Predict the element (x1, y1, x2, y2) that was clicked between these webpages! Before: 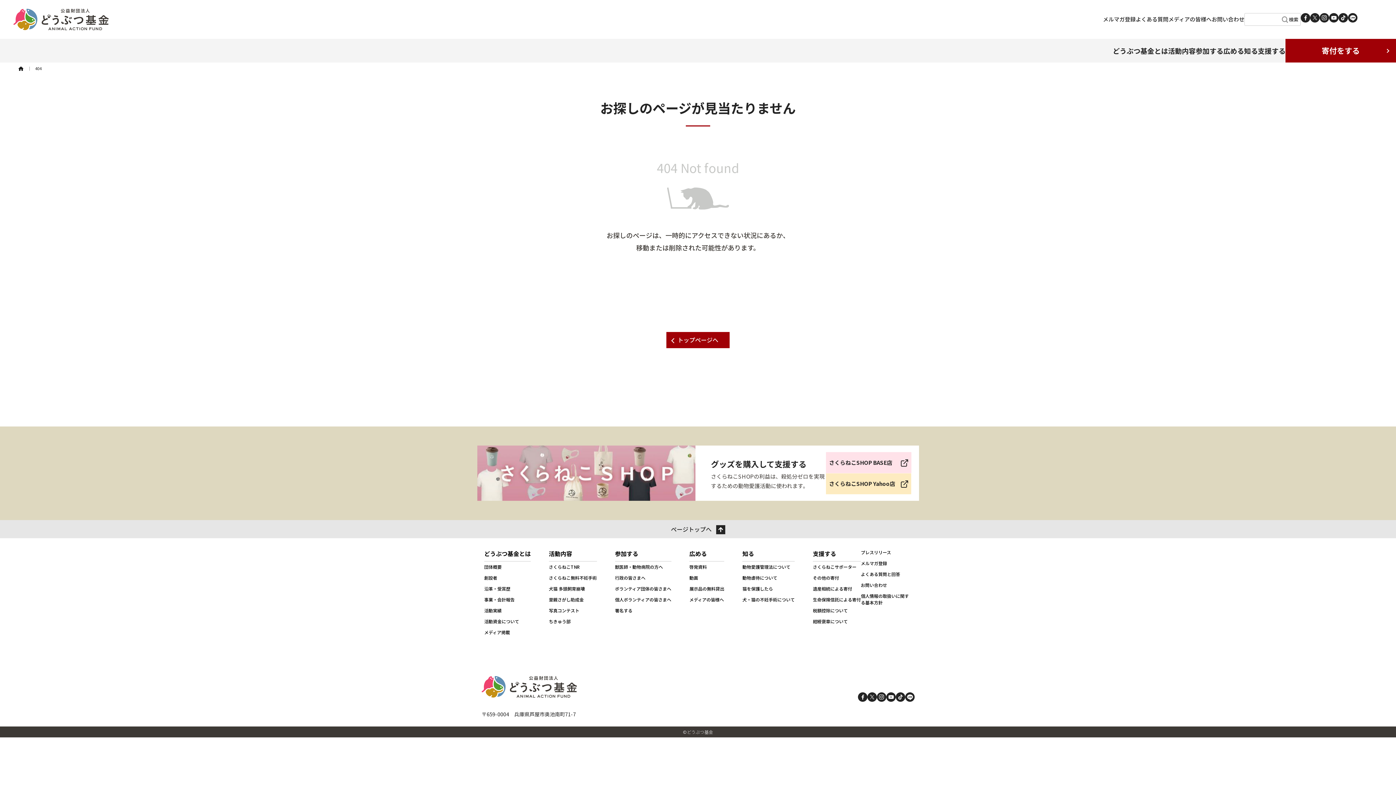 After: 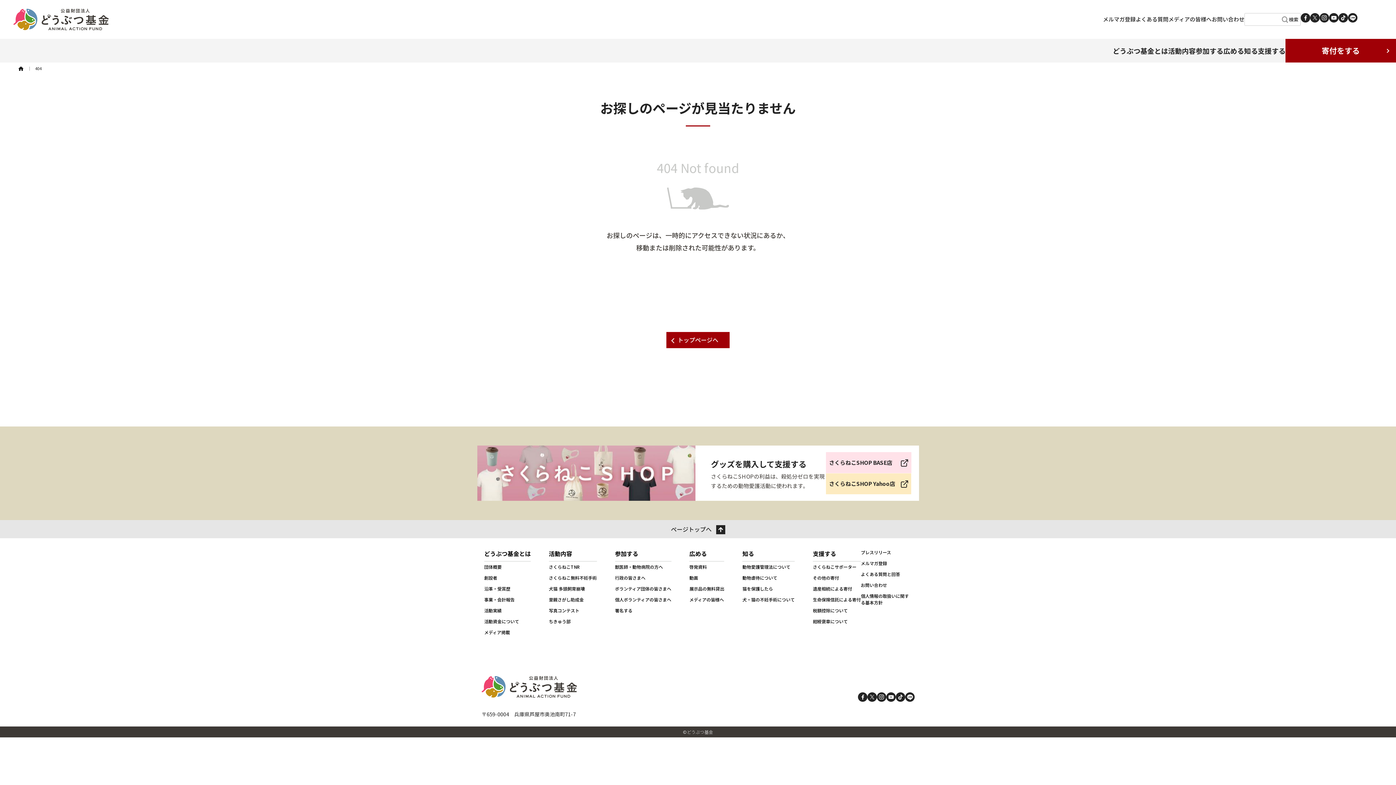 Action: bbox: (867, 692, 876, 702)